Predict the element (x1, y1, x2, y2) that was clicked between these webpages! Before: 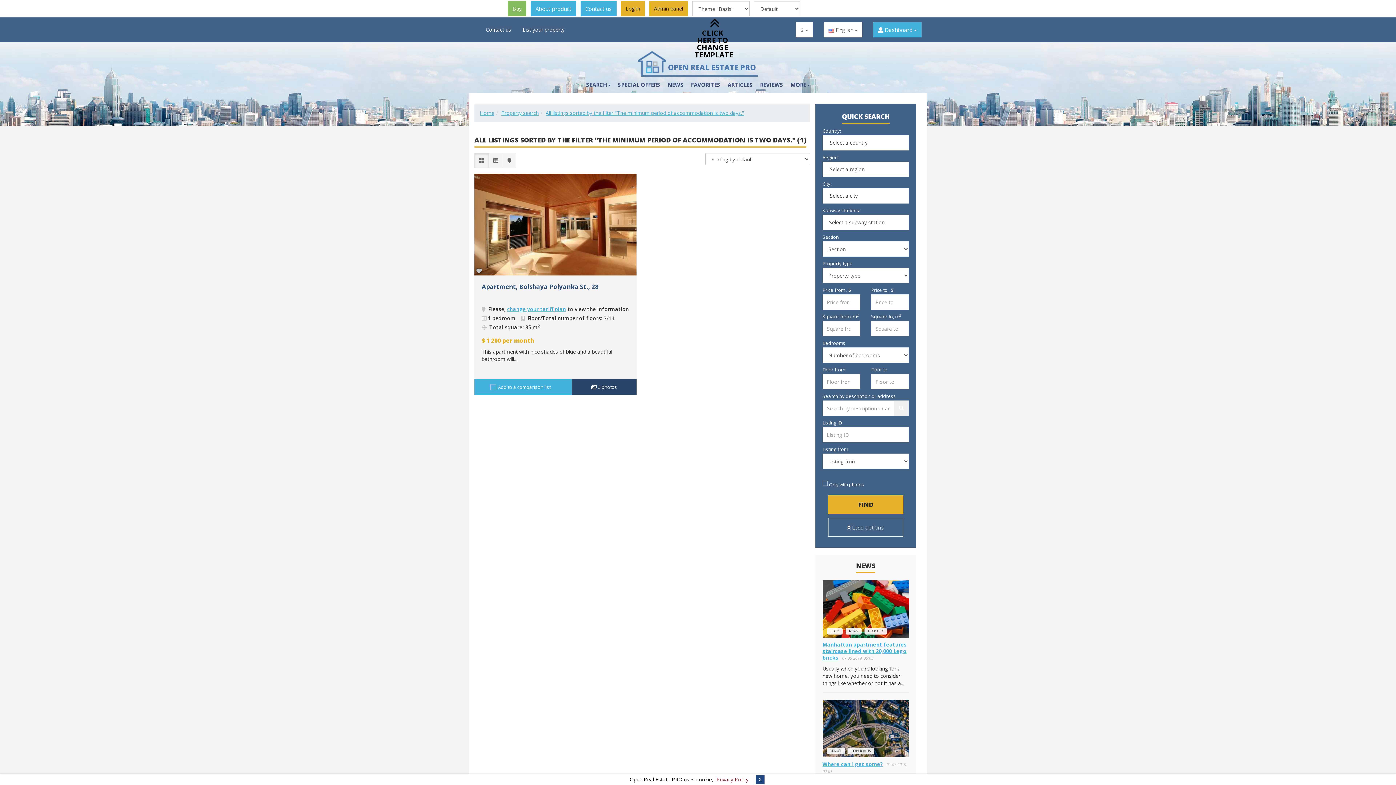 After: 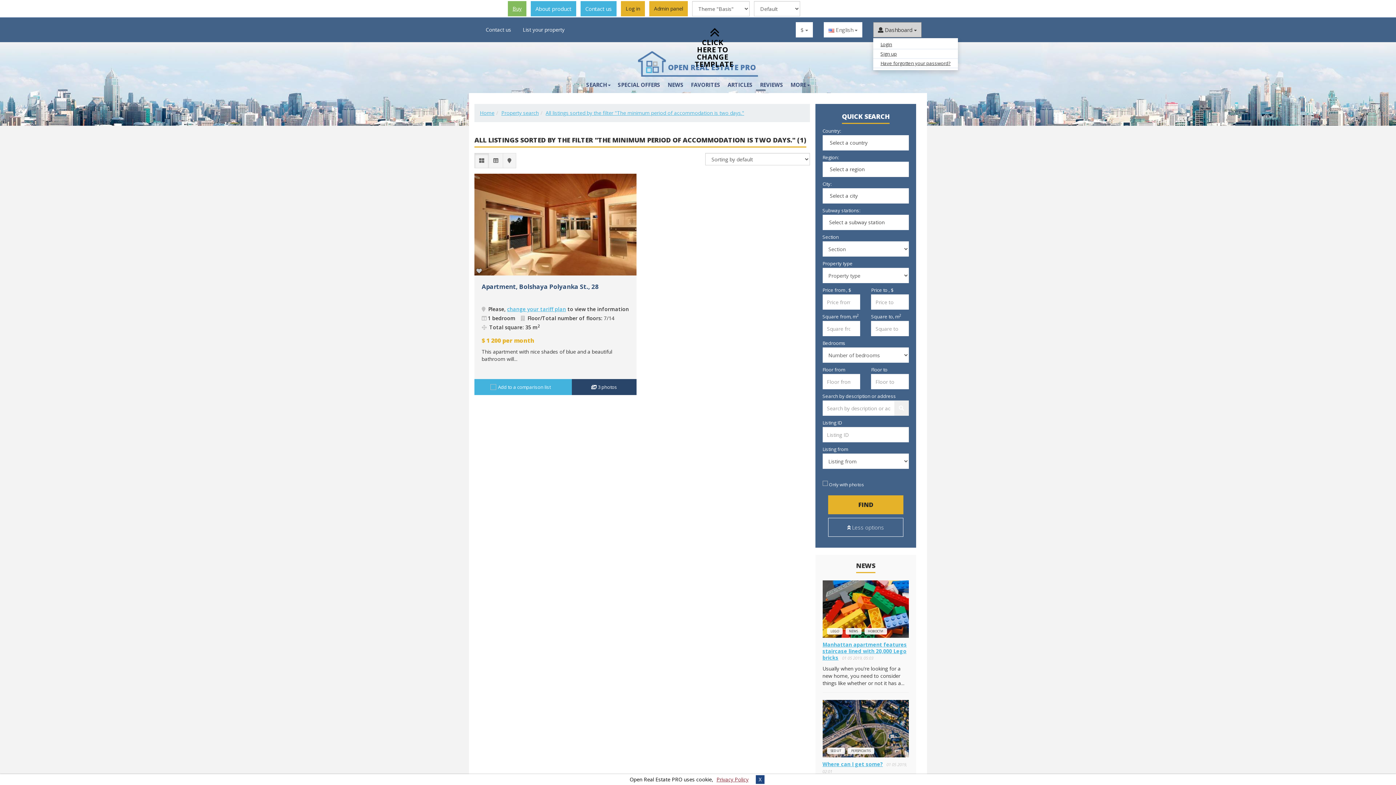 Action: label:  Dashboard  bbox: (873, 22, 921, 37)